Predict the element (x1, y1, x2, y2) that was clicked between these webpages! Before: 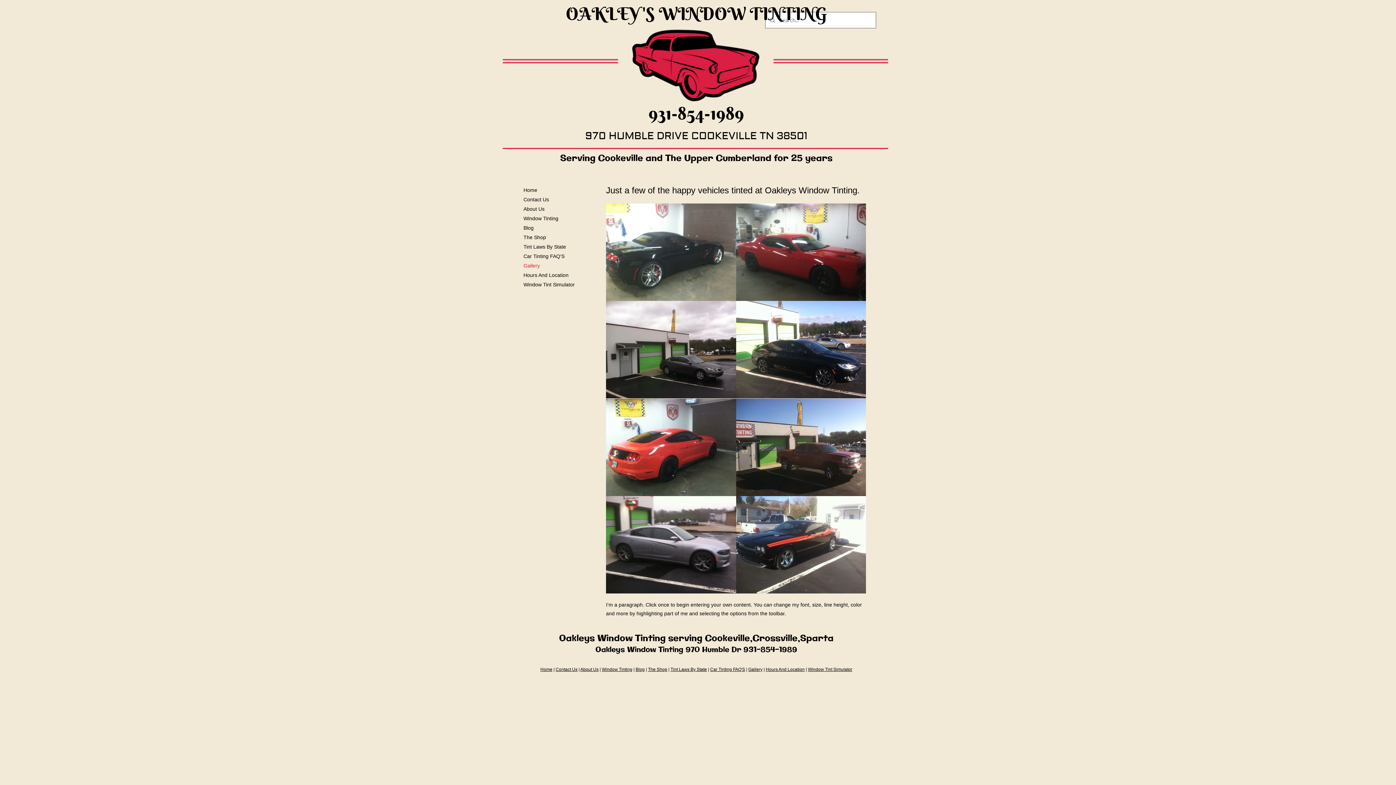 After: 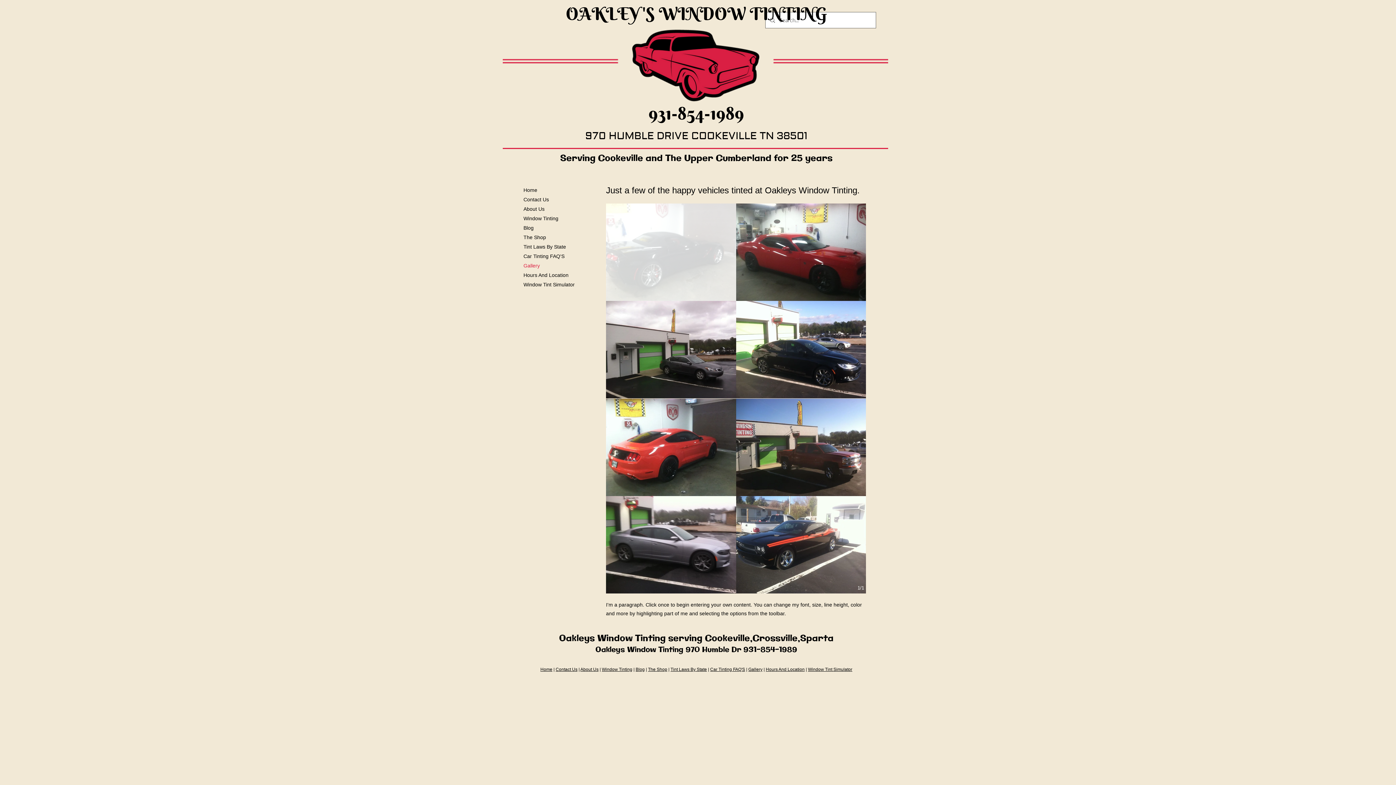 Action: bbox: (606, 203, 736, 301)